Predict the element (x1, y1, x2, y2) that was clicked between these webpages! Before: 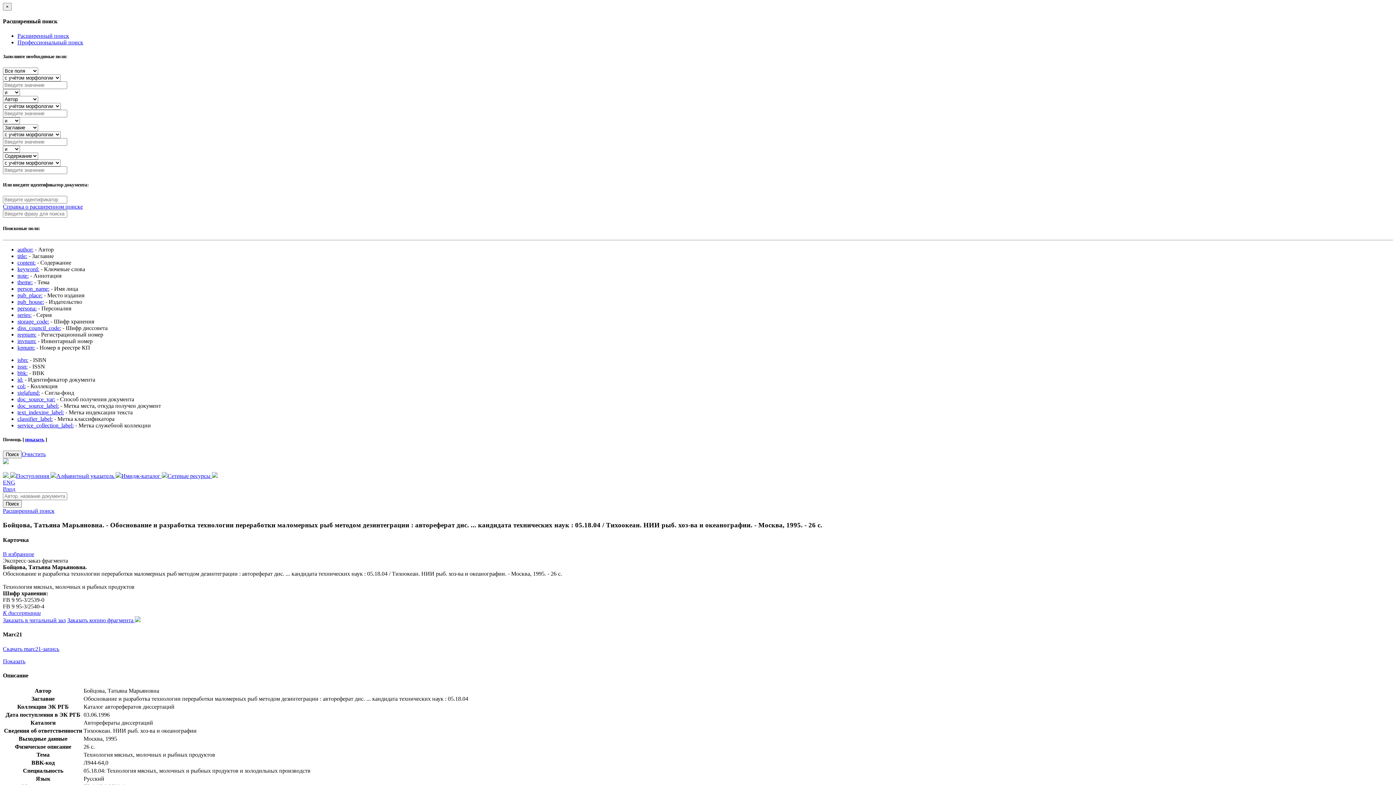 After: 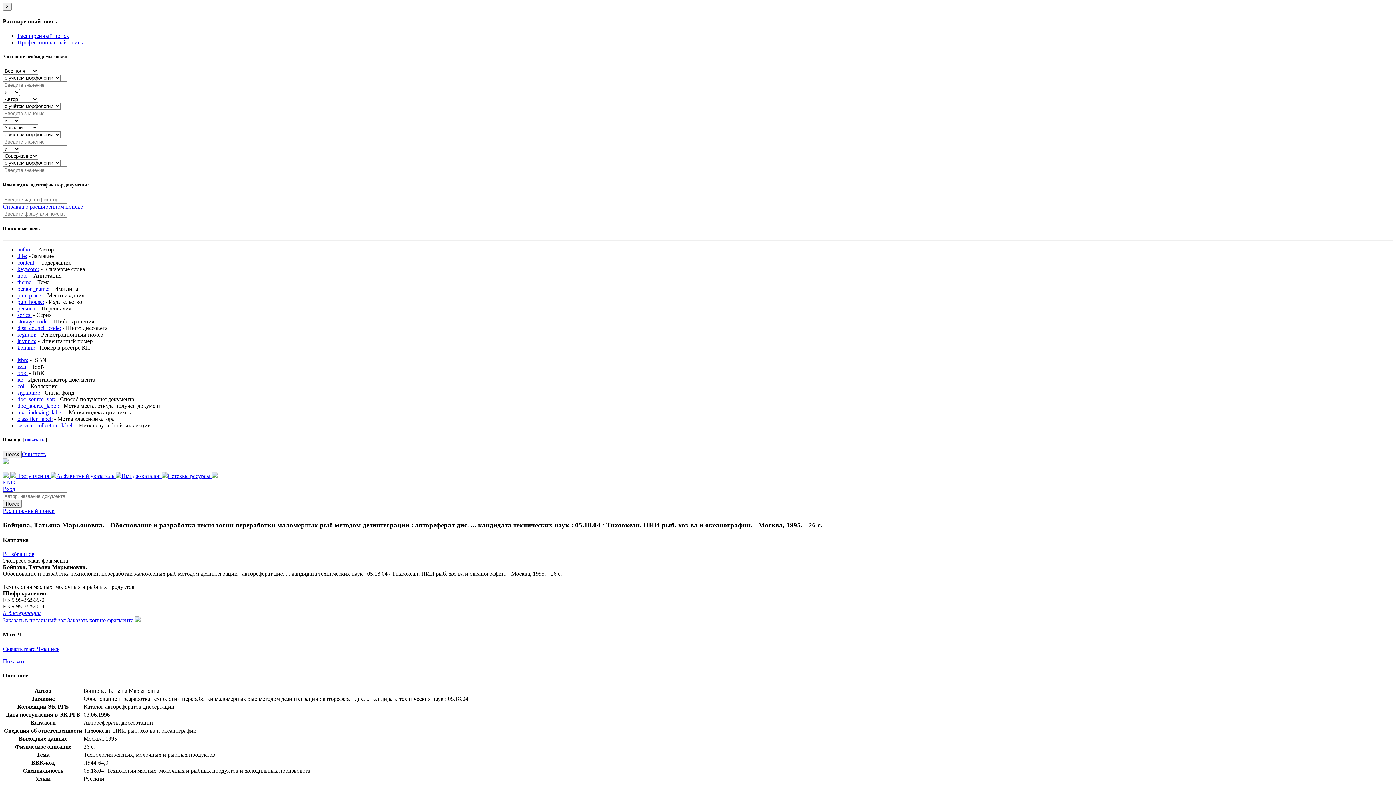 Action: label: title: bbox: (17, 252, 27, 259)